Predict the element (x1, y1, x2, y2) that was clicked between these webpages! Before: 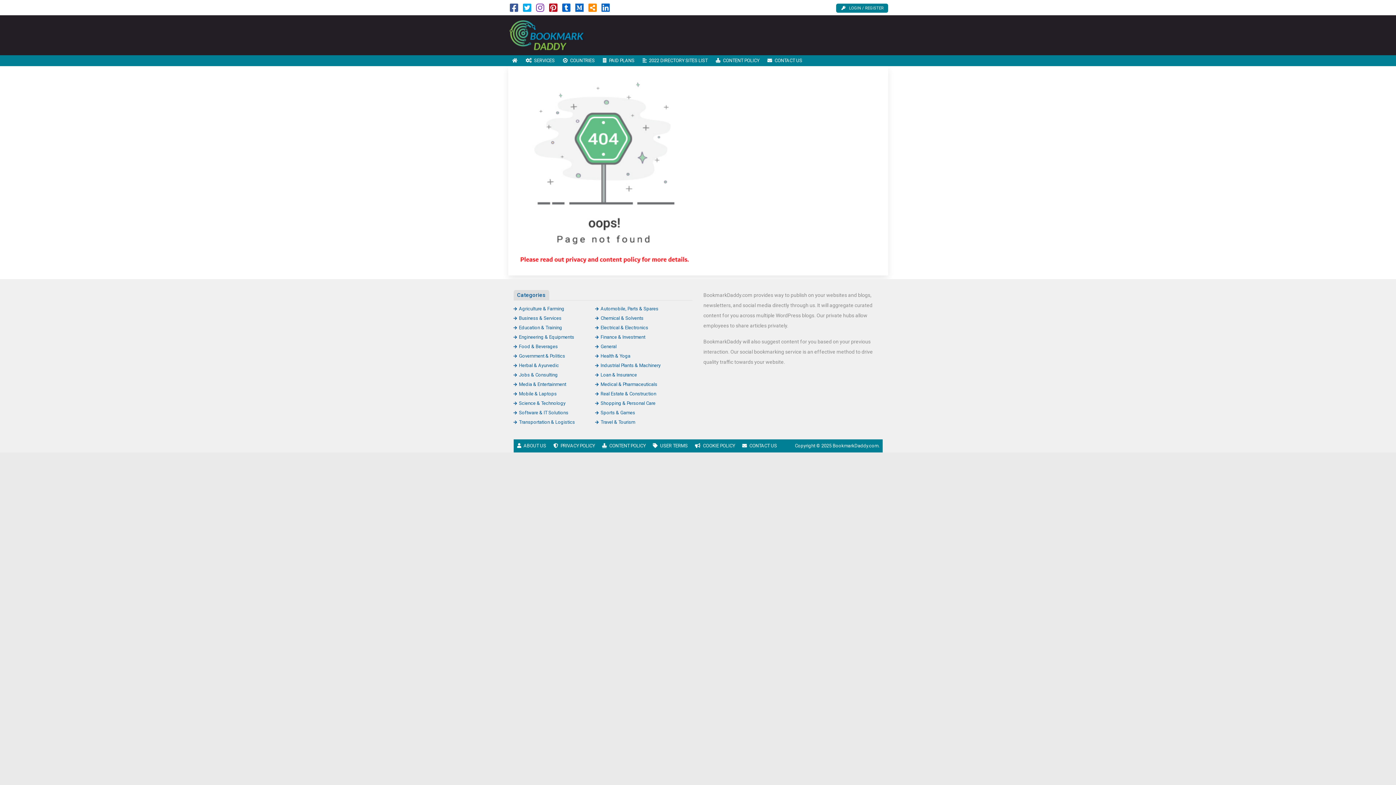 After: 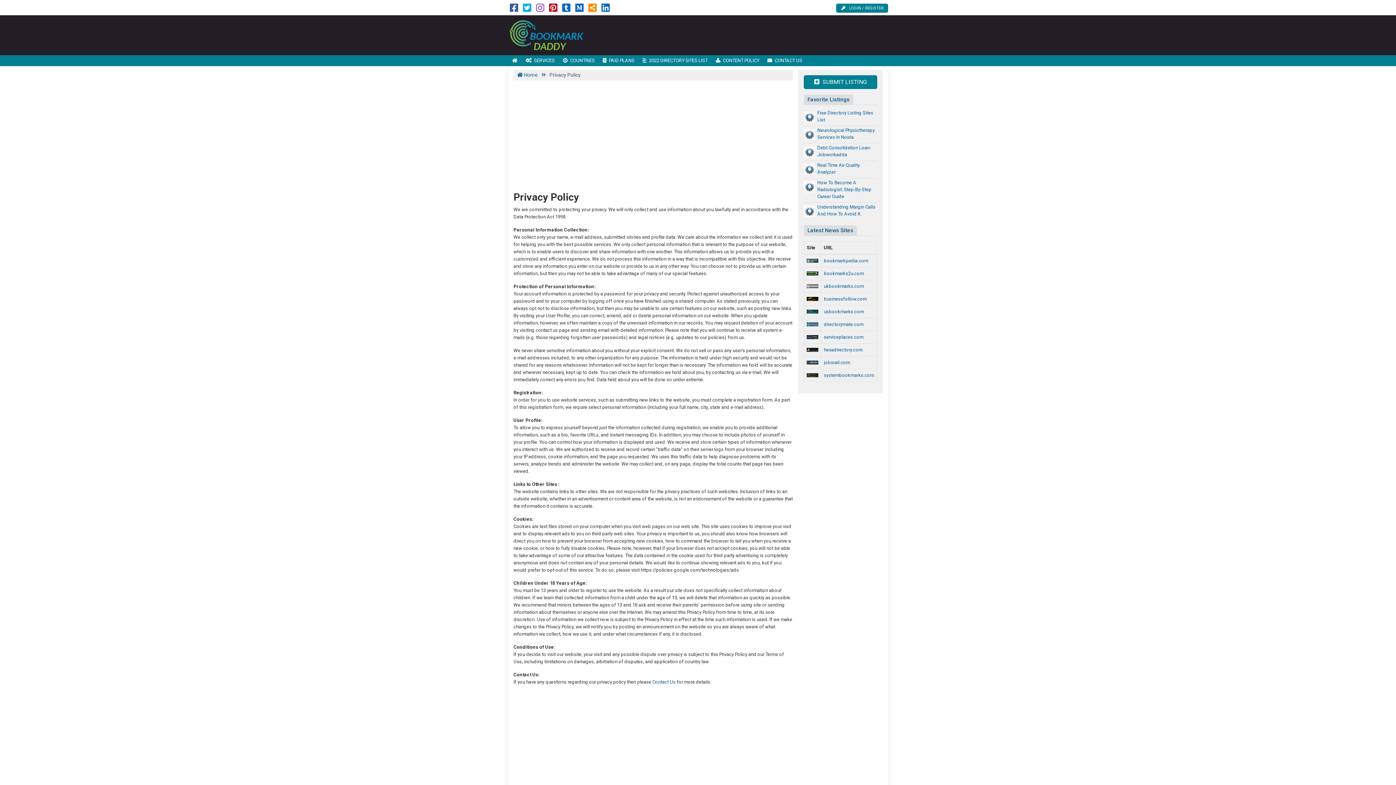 Action: bbox: (549, 439, 598, 452) label: PRIVACY POLICY